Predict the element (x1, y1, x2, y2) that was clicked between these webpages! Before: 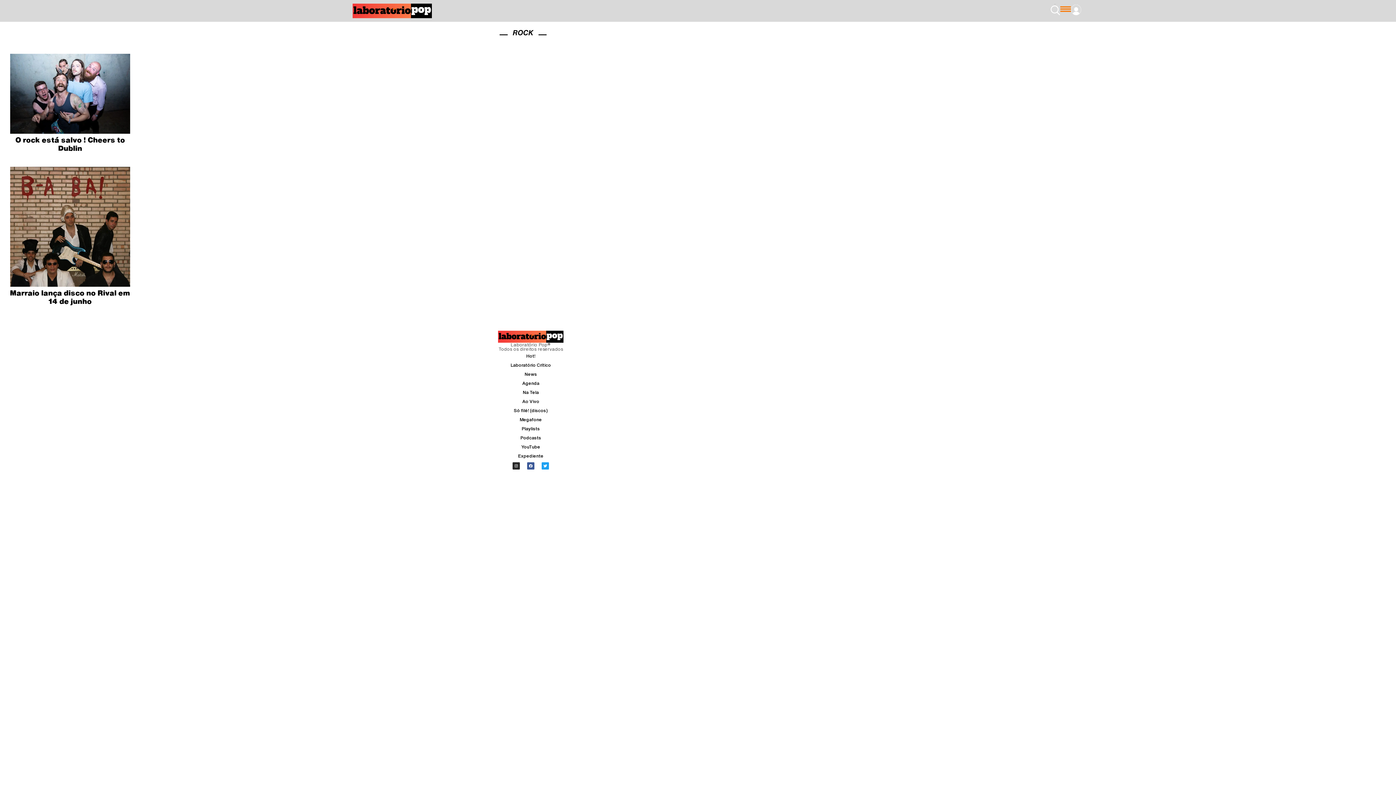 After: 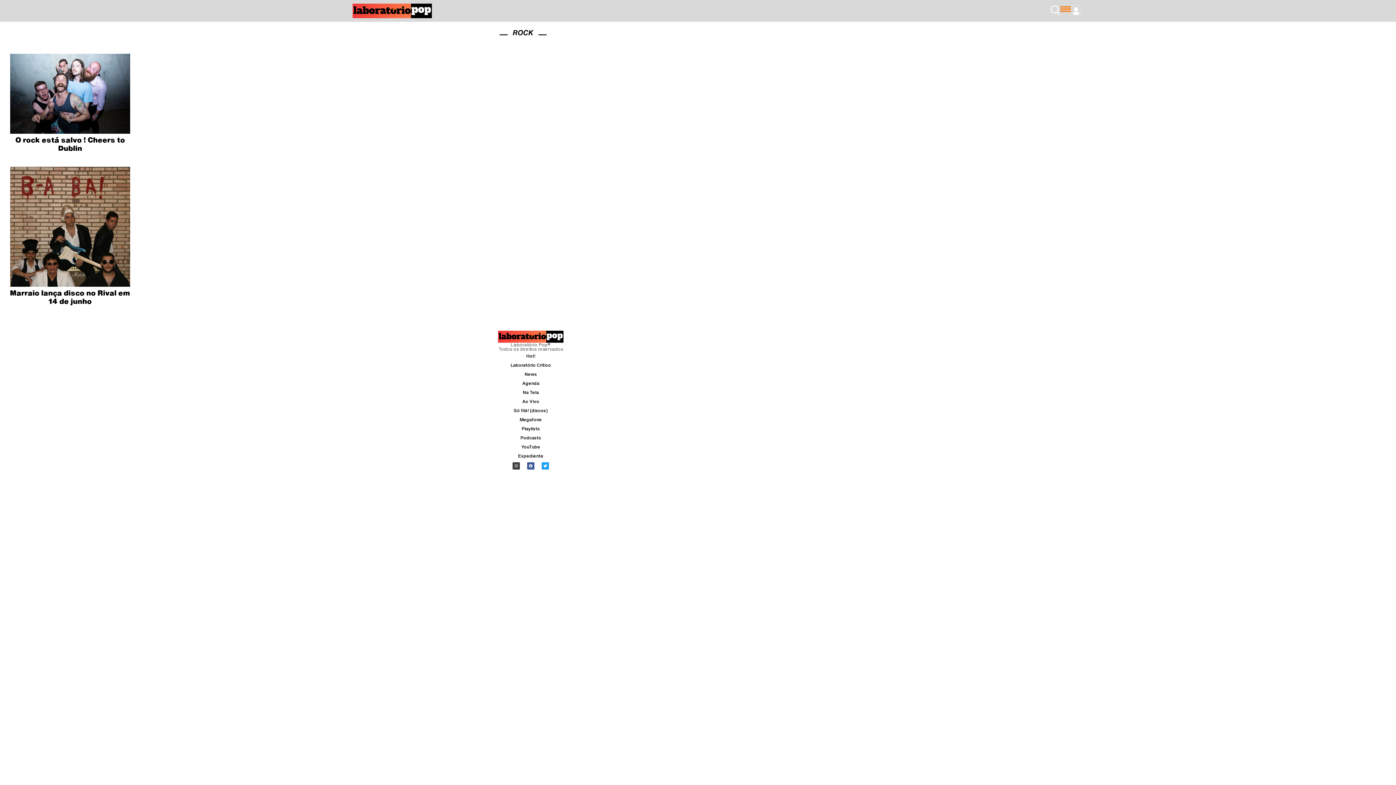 Action: bbox: (512, 462, 520, 469) label: Instagram